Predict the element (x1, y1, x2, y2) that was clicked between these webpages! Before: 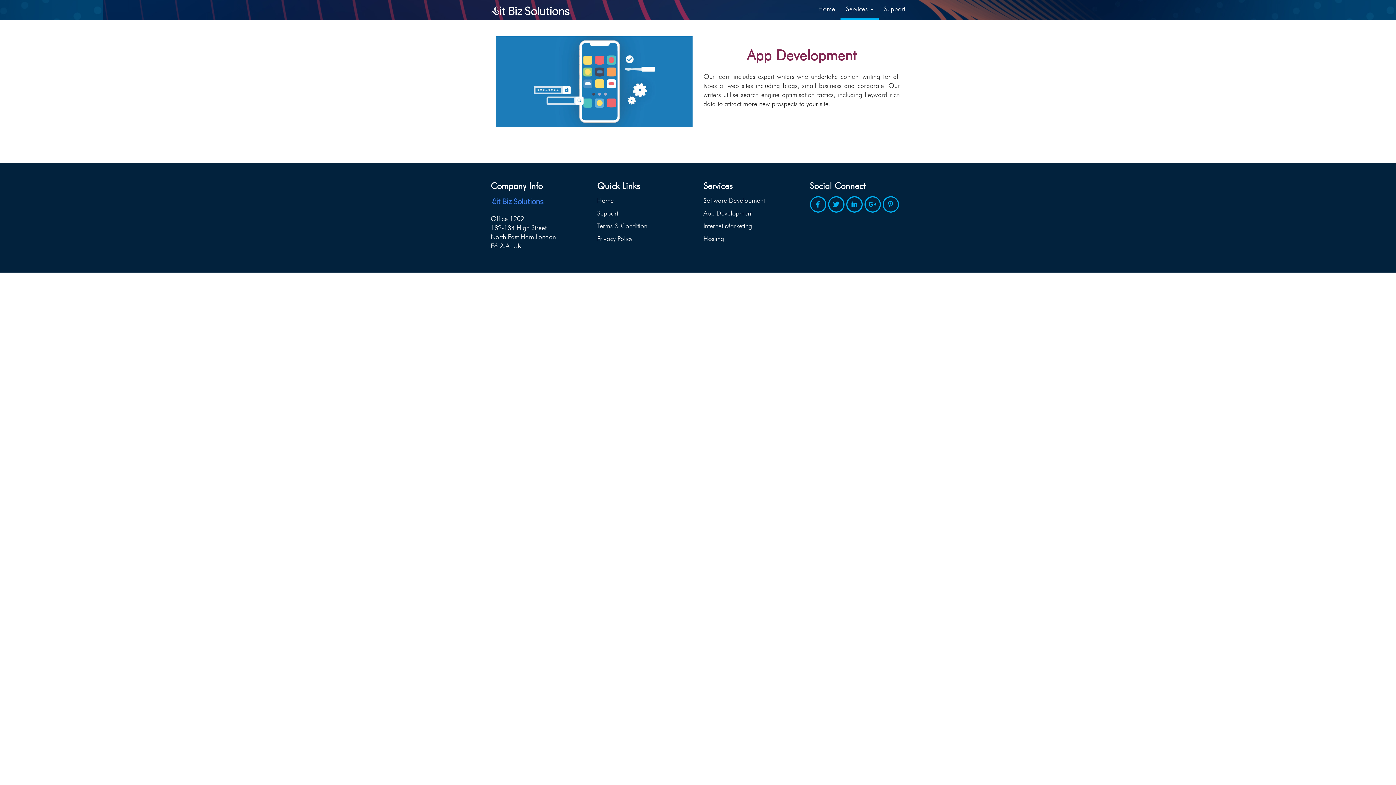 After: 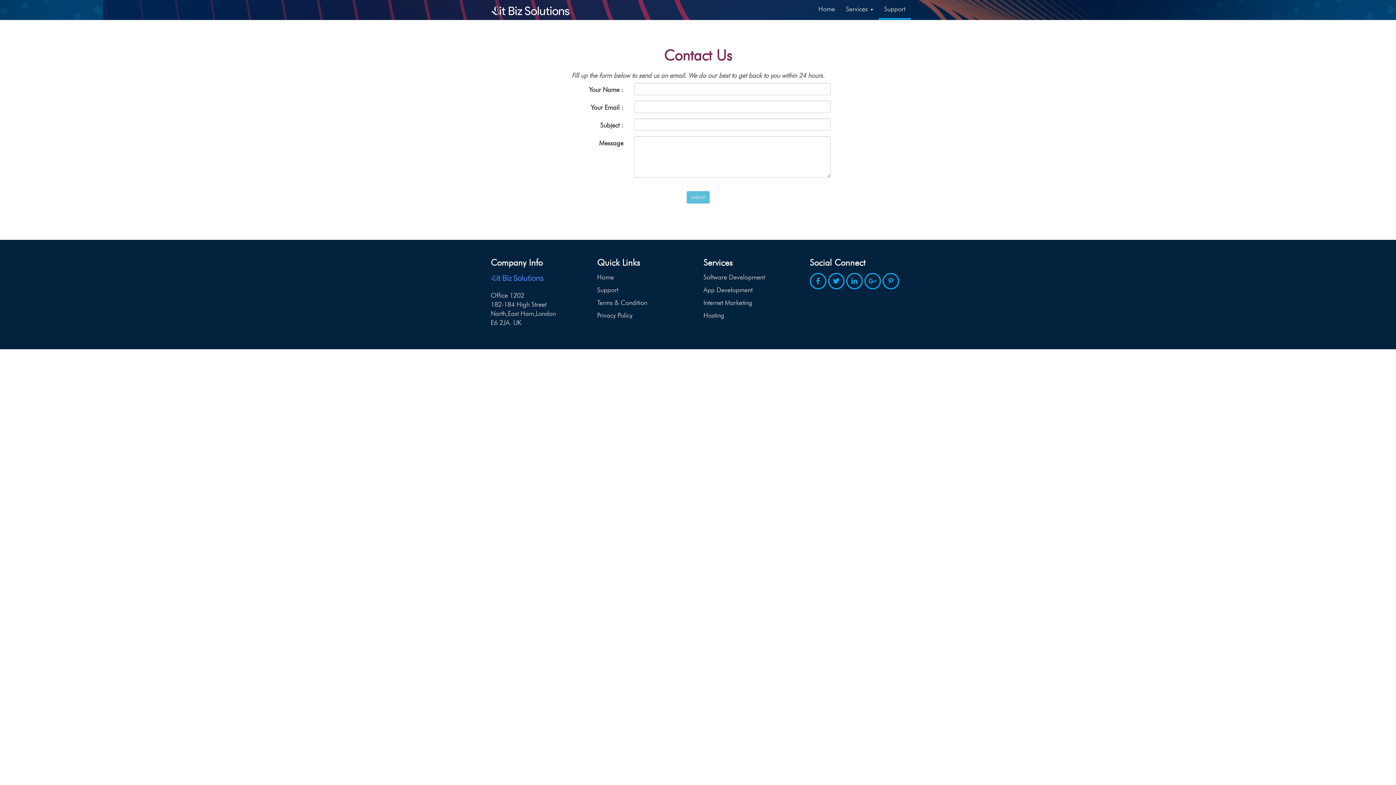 Action: bbox: (597, 209, 692, 218) label: Support